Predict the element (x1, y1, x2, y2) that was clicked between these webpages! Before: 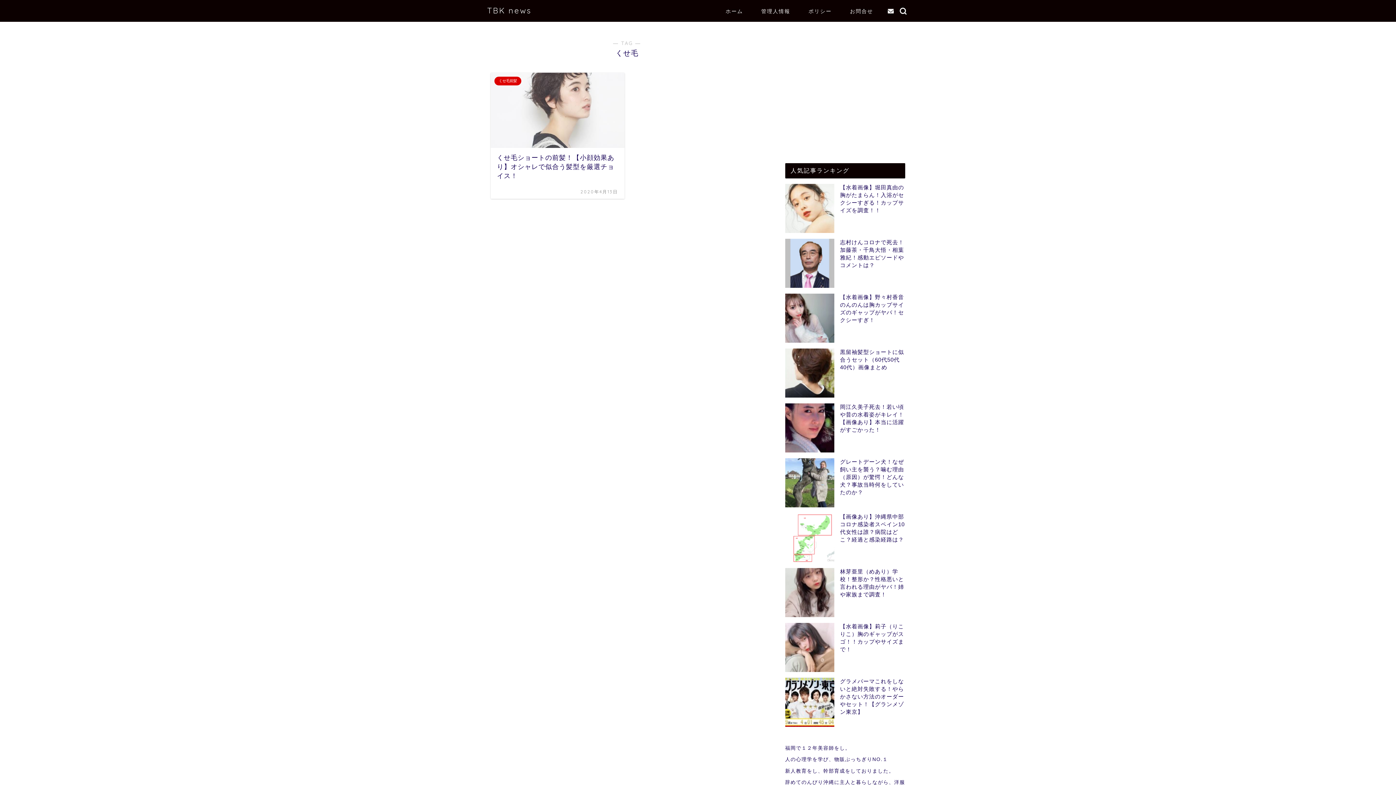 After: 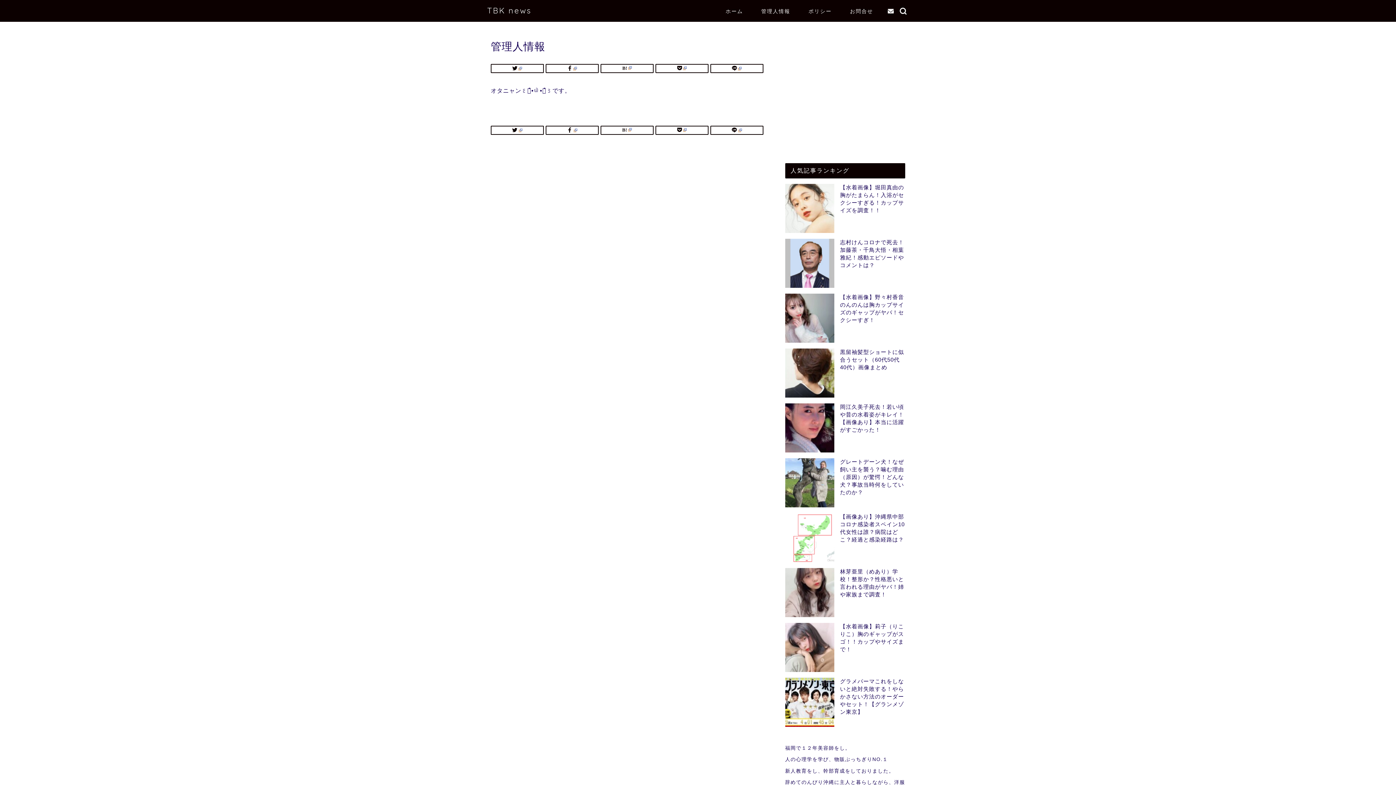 Action: bbox: (752, 5, 799, 20) label: 管理人情報